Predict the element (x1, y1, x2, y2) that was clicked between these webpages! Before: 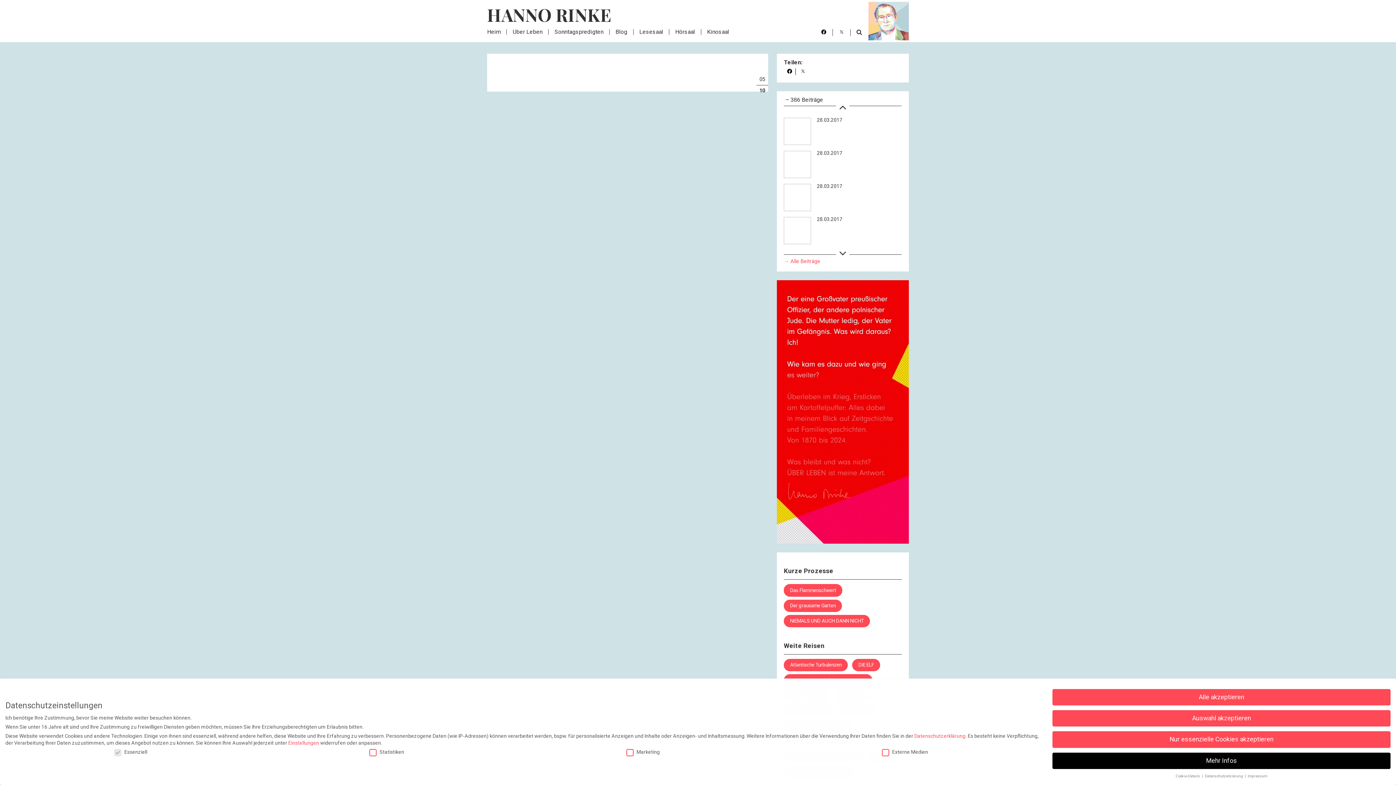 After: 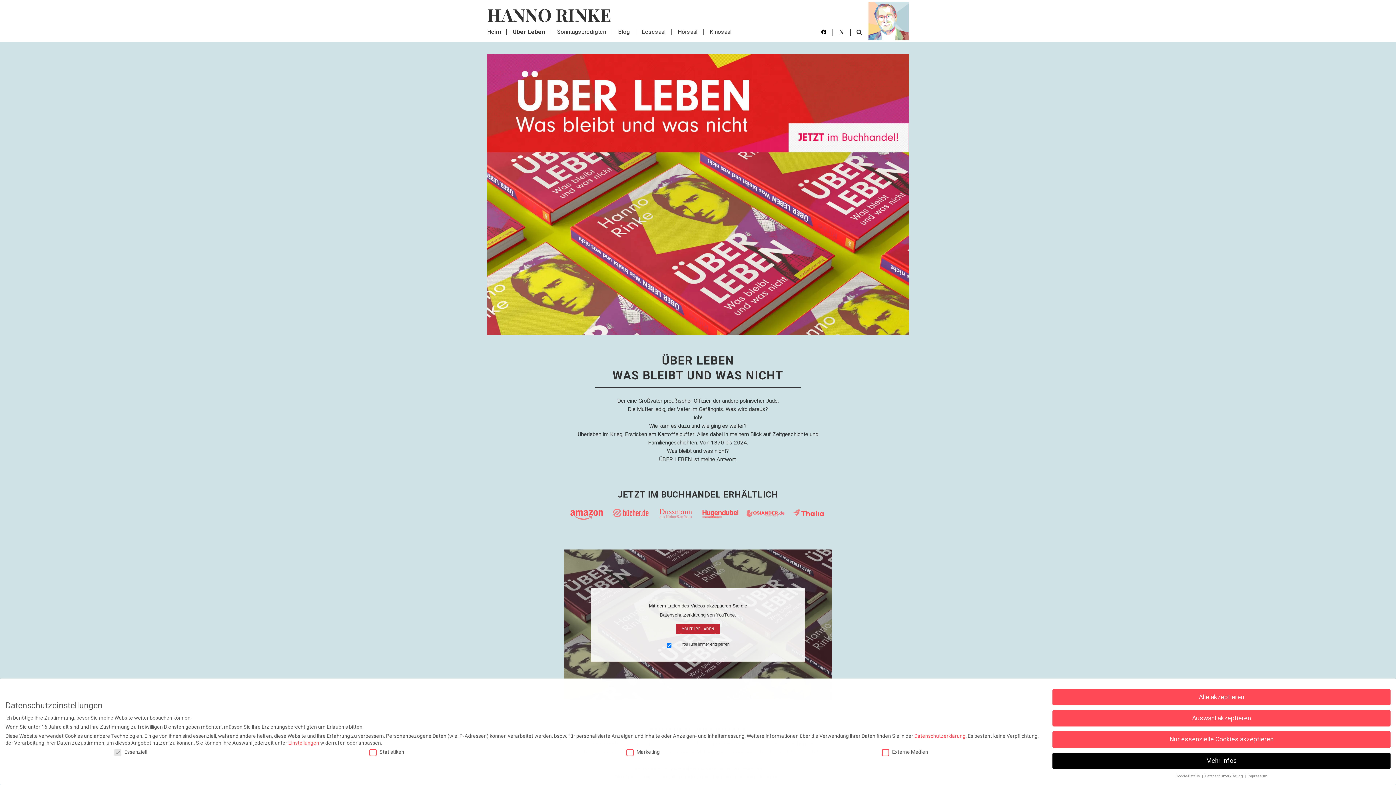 Action: bbox: (512, 28, 542, 35) label: Über Leben